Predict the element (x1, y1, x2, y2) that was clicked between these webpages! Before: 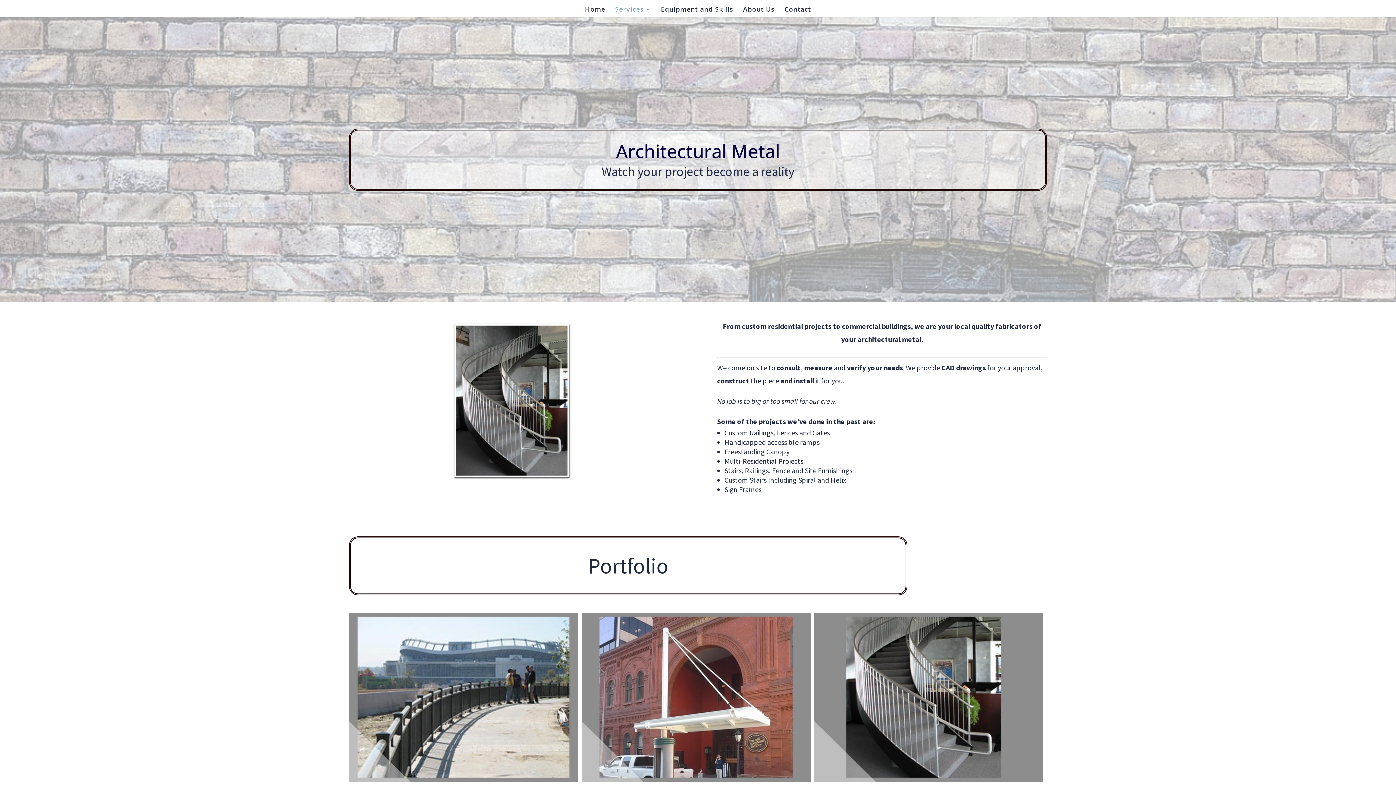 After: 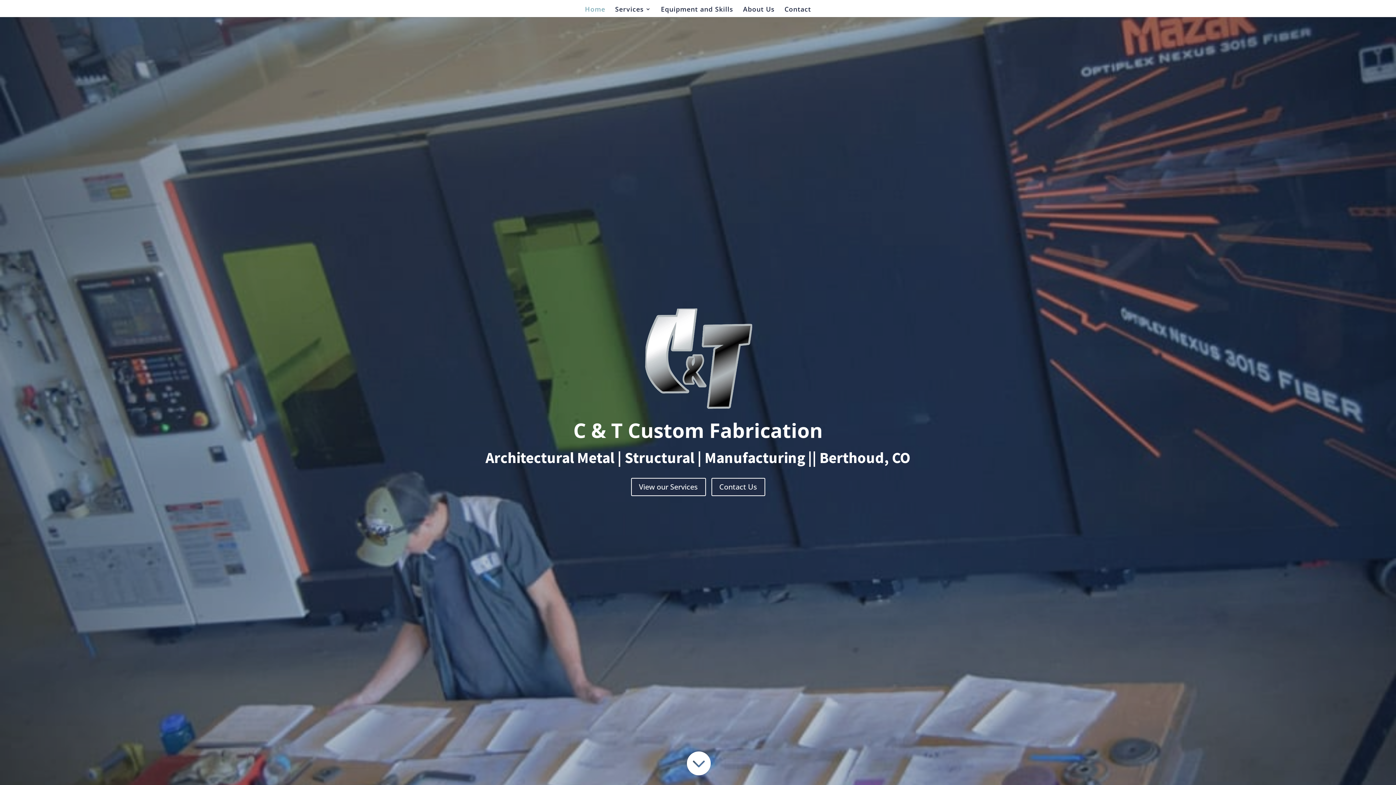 Action: bbox: (585, 6, 605, 17) label: Home